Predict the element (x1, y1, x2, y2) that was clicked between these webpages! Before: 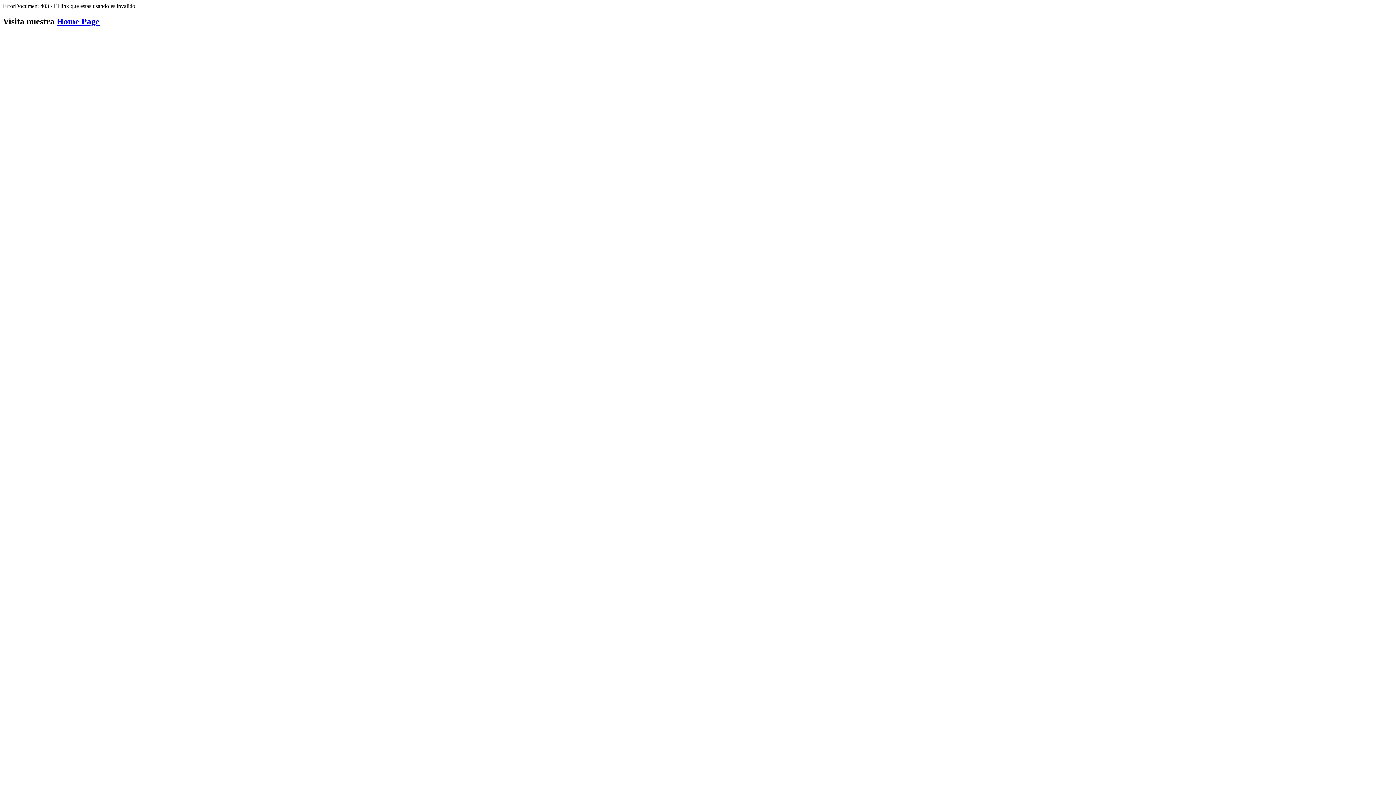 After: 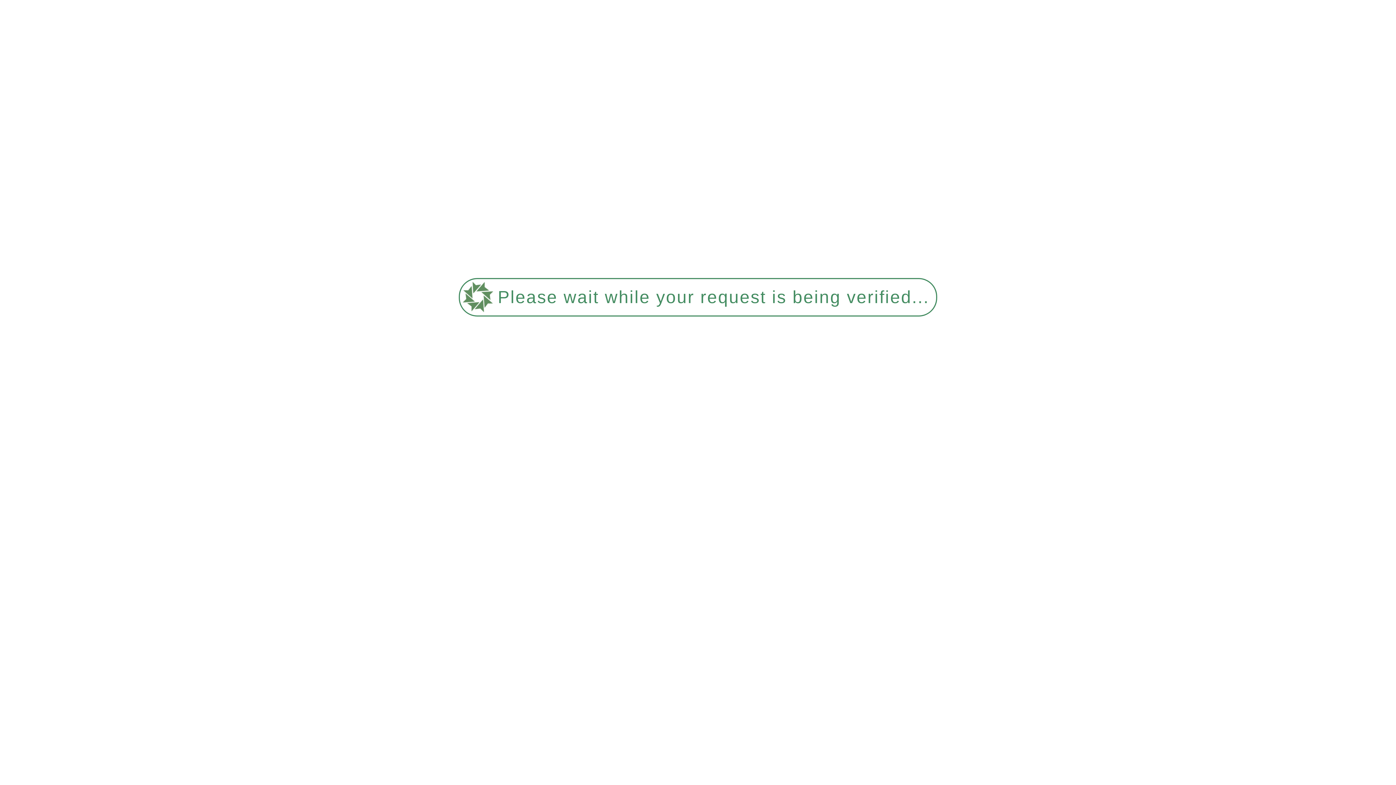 Action: bbox: (56, 16, 99, 26) label: Home Page